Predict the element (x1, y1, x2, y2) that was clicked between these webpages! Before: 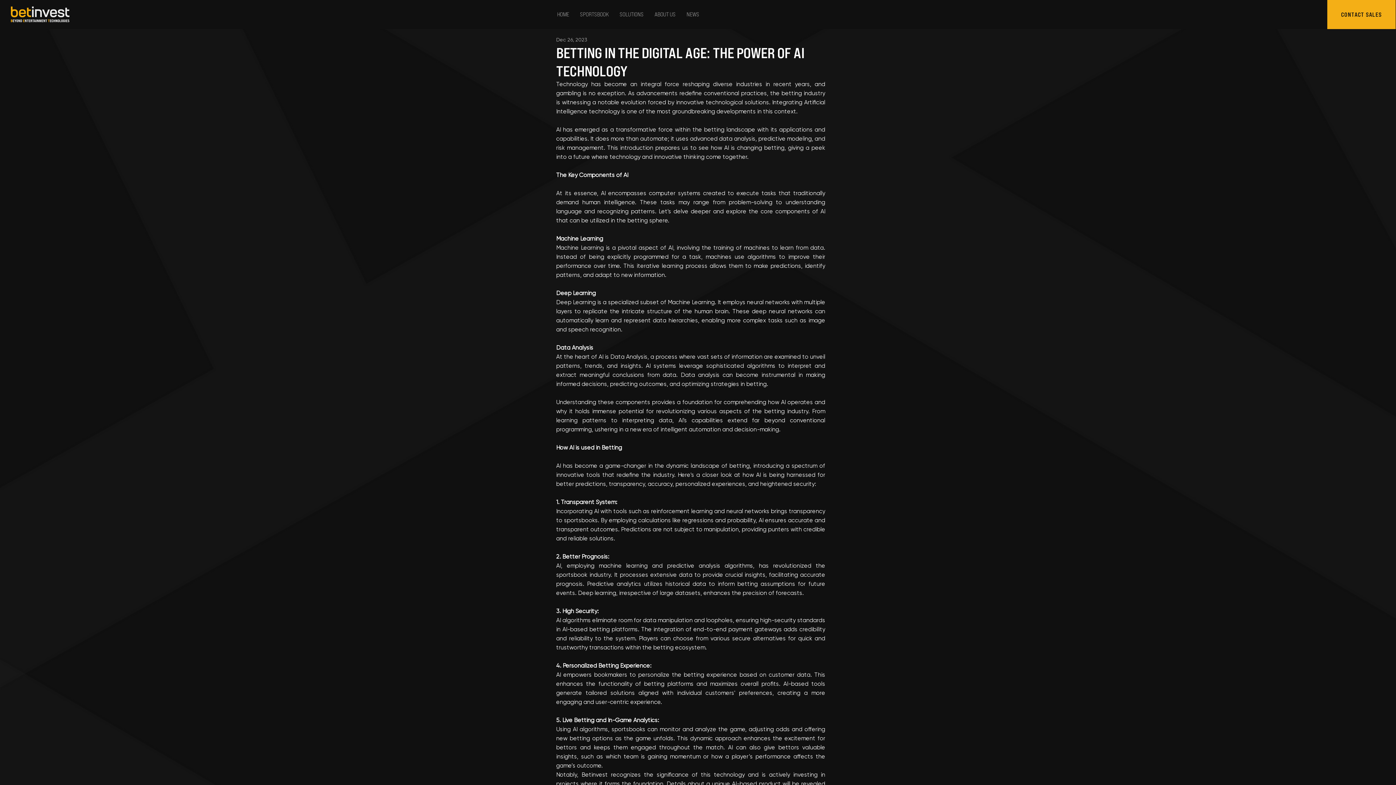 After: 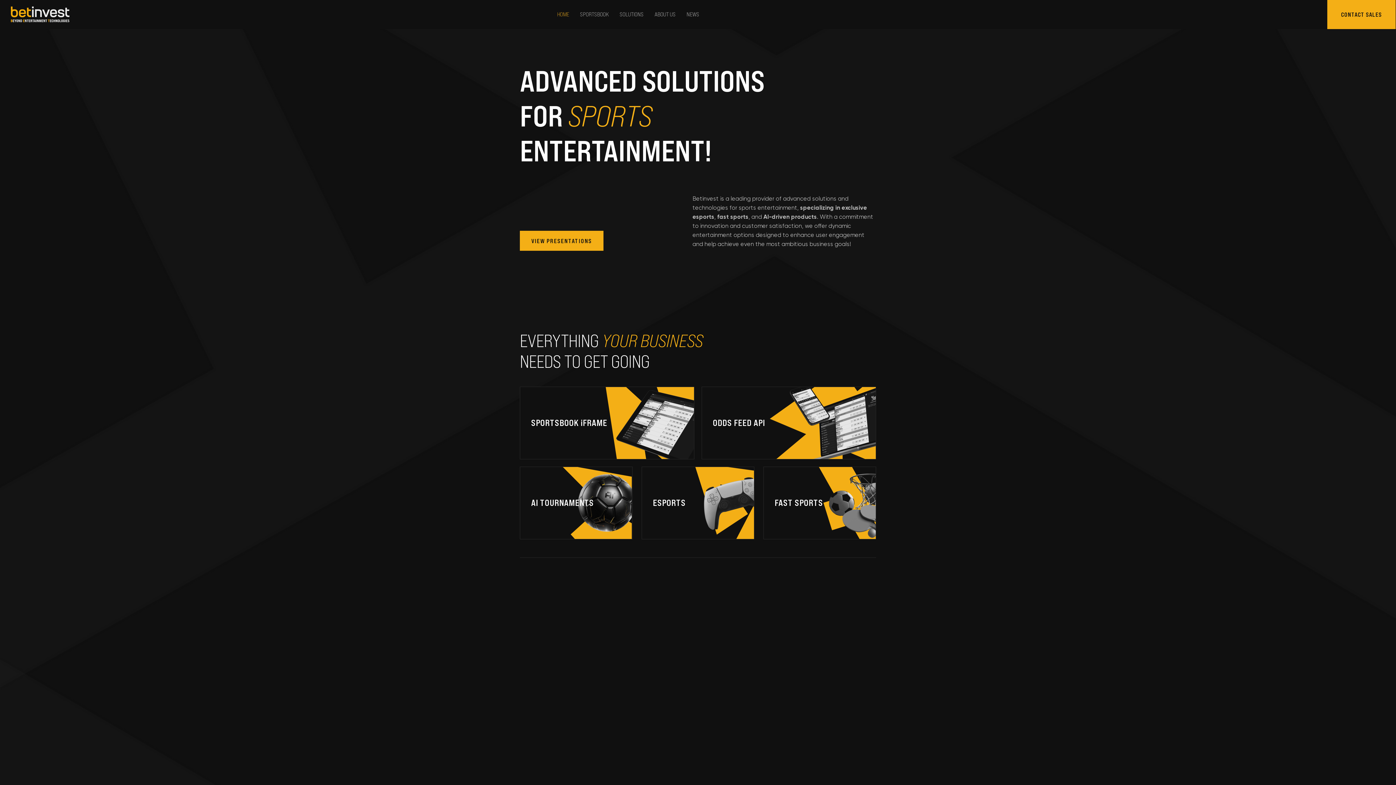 Action: bbox: (10, 6, 69, 22)